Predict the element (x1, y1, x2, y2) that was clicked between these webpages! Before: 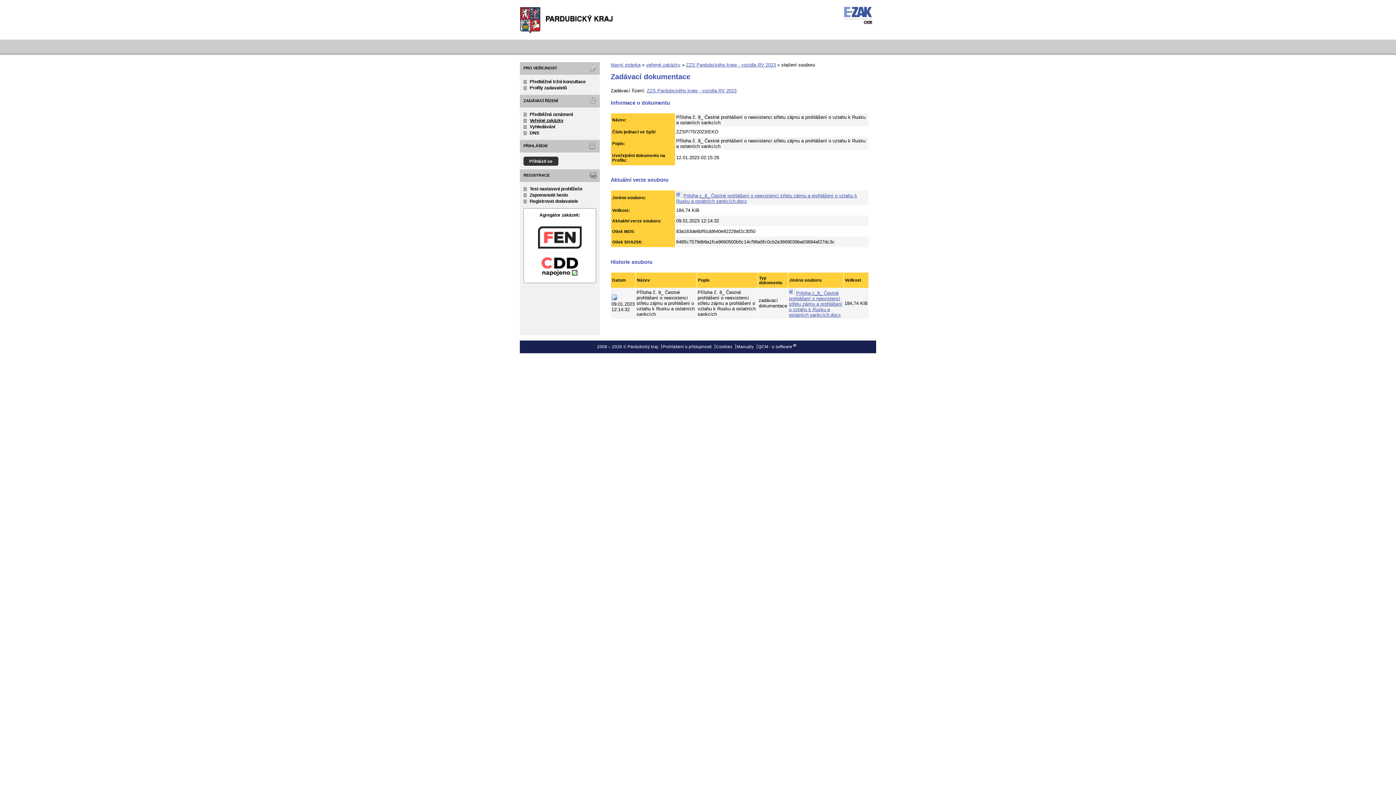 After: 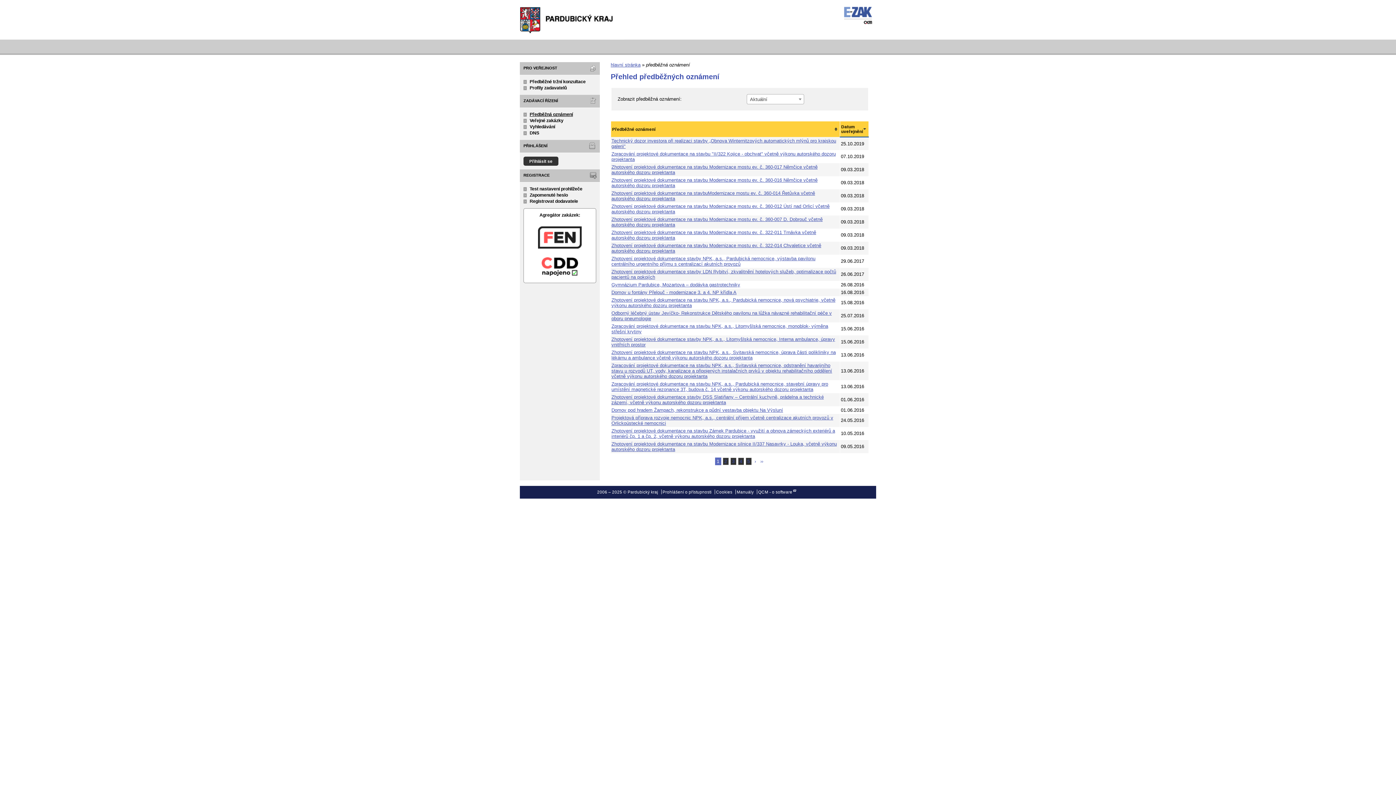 Action: bbox: (529, 112, 573, 117) label: Předběžná oznámení